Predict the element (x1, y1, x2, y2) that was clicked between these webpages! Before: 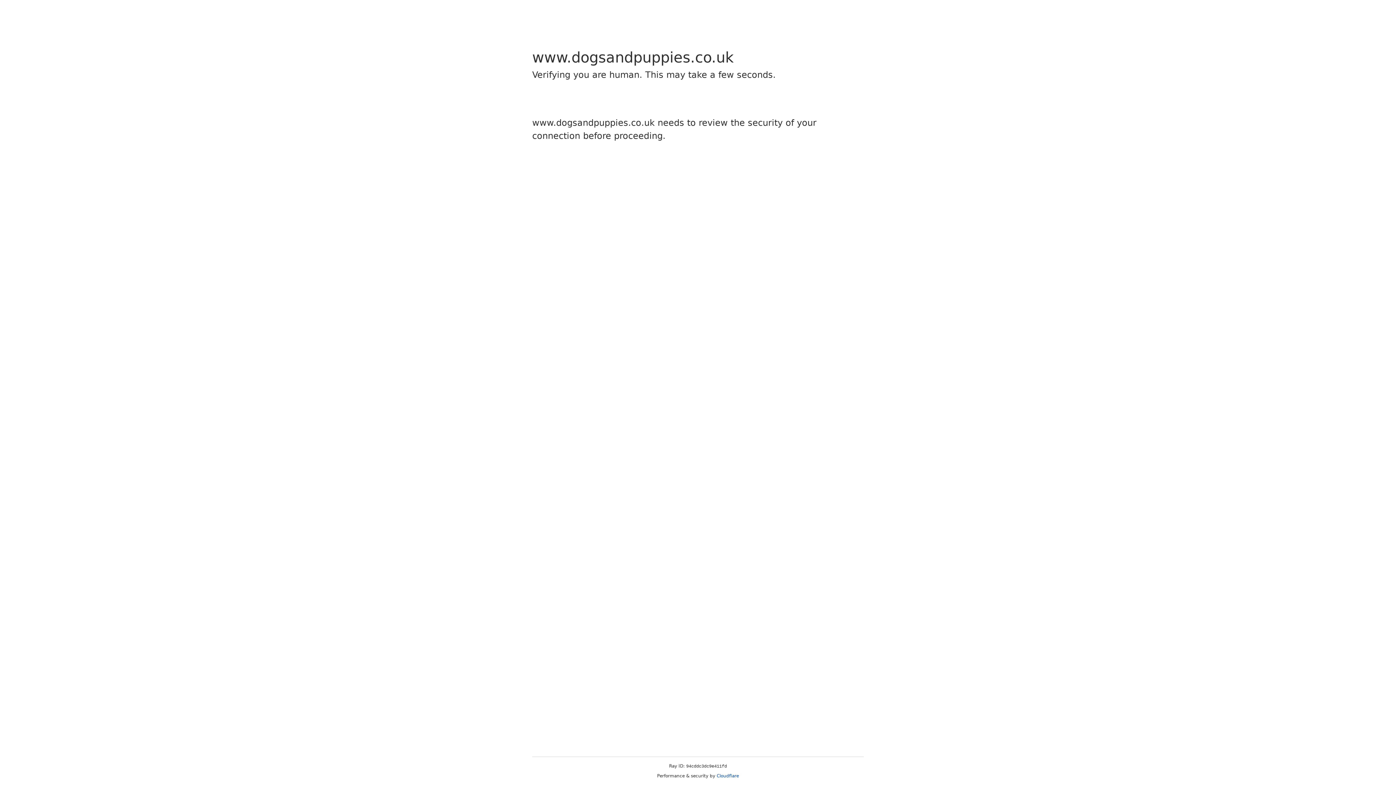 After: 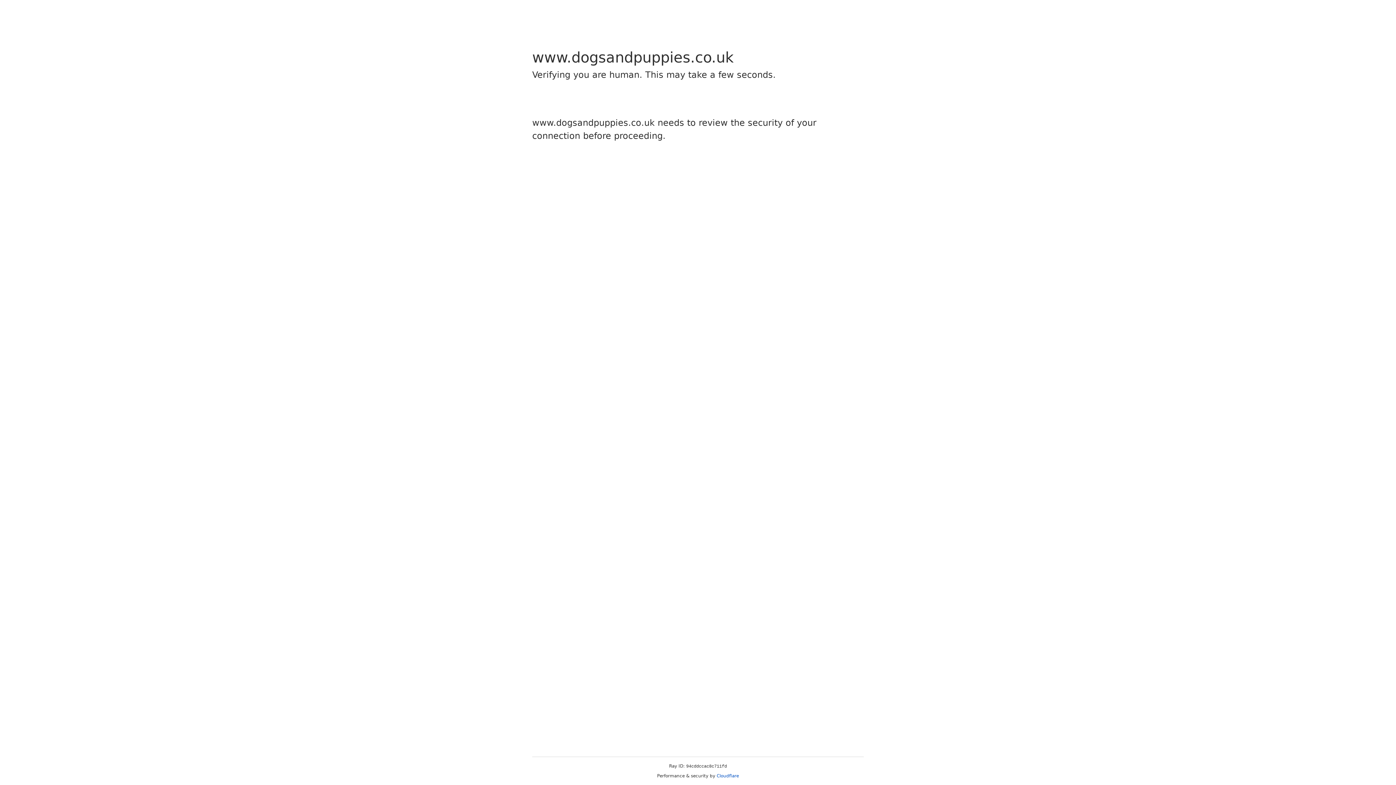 Action: bbox: (716, 773, 739, 778) label: Cloudflare